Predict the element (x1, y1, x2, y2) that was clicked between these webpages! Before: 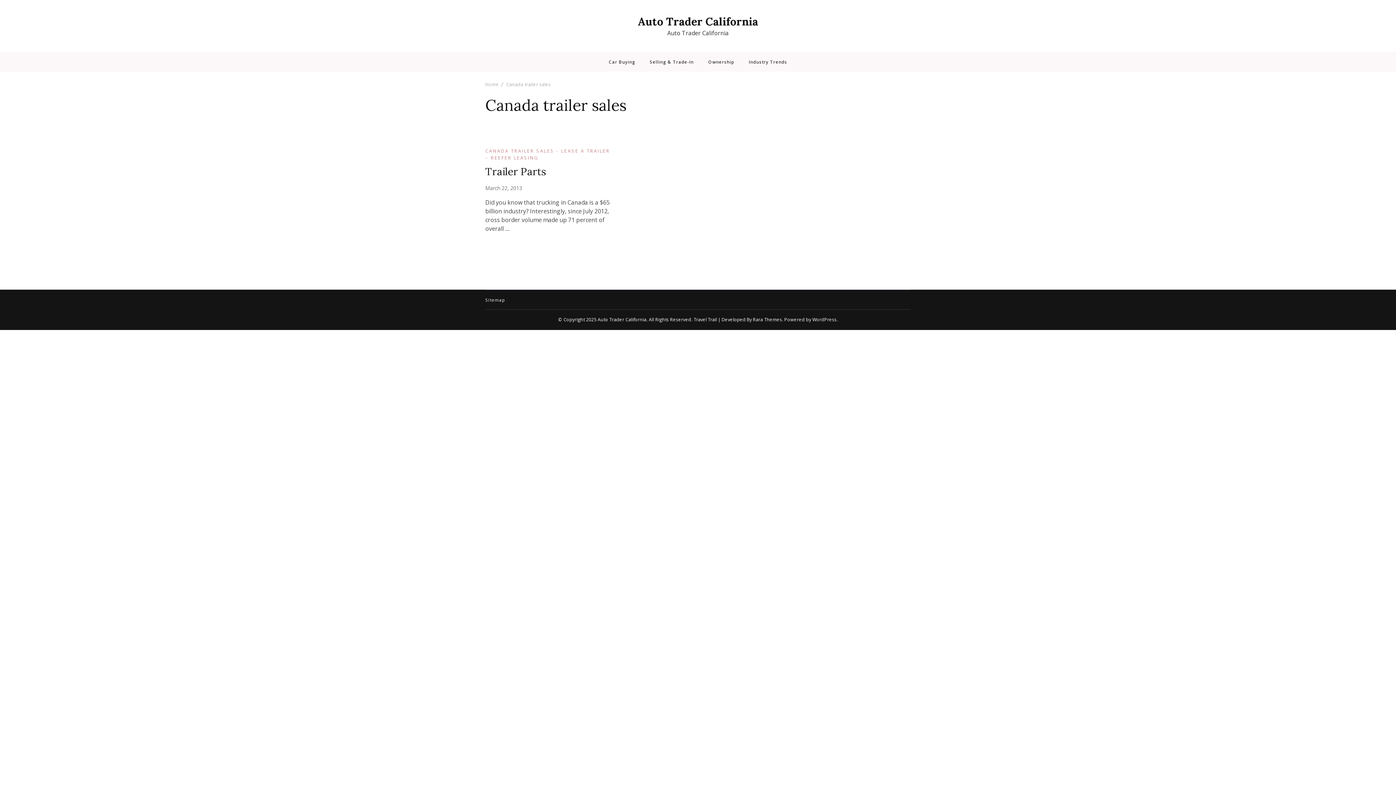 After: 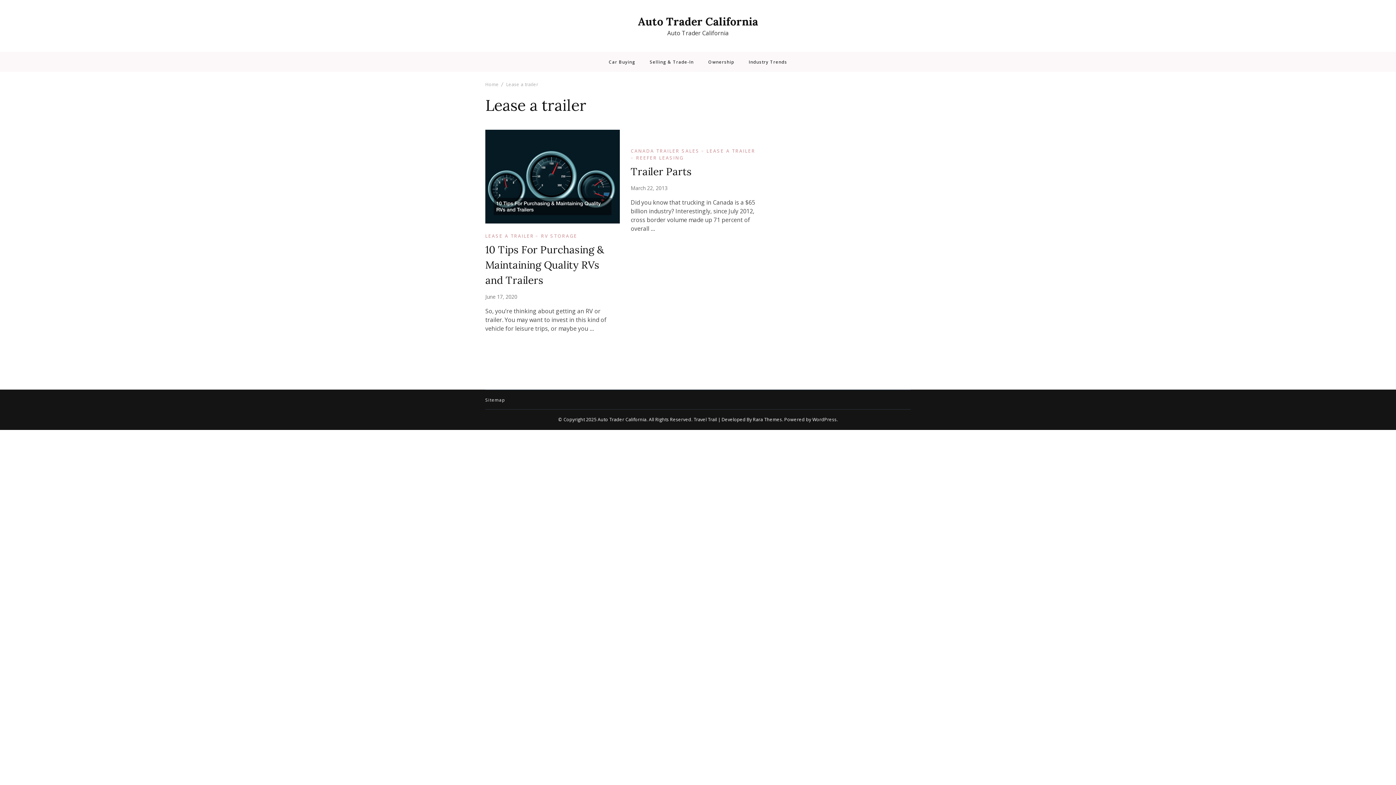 Action: bbox: (555, 148, 610, 154) label: LEASE A TRAILER